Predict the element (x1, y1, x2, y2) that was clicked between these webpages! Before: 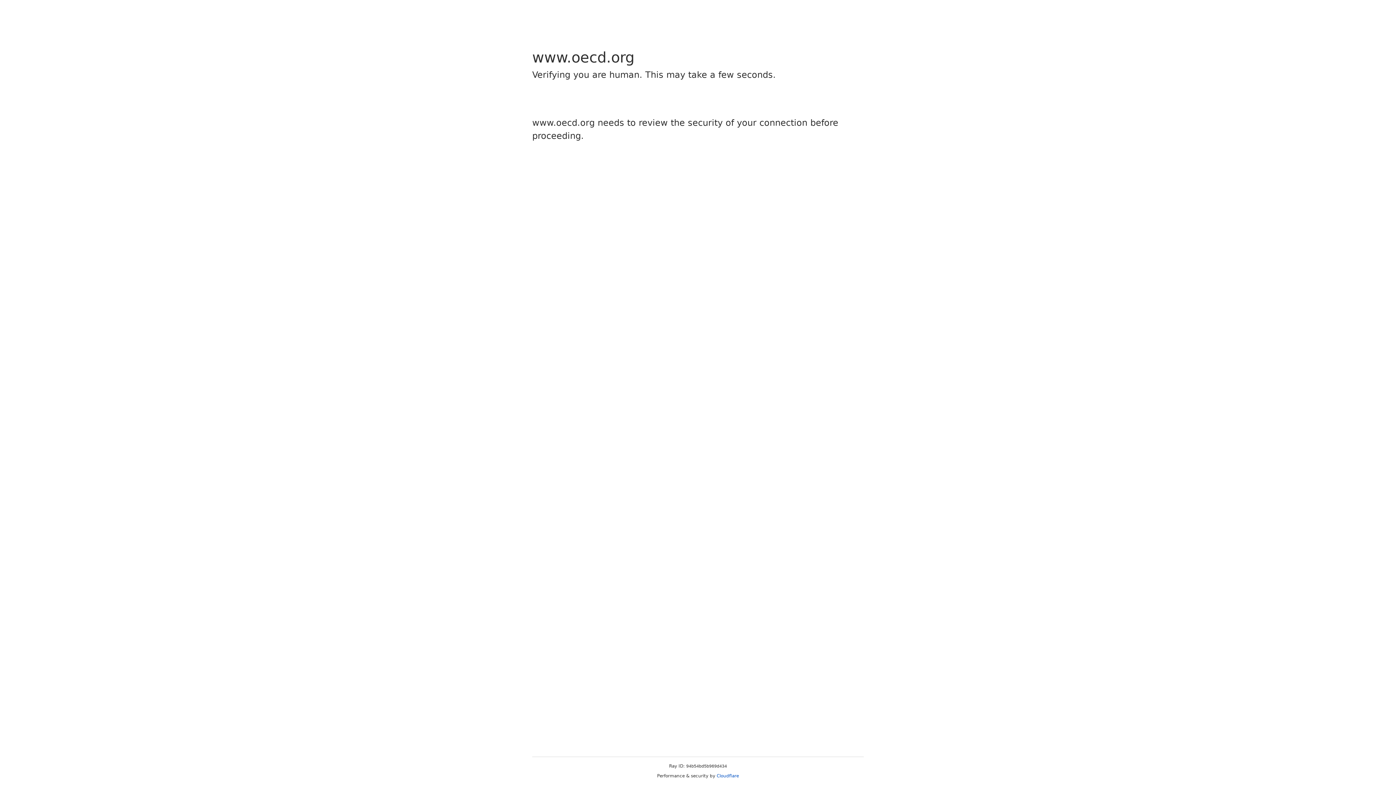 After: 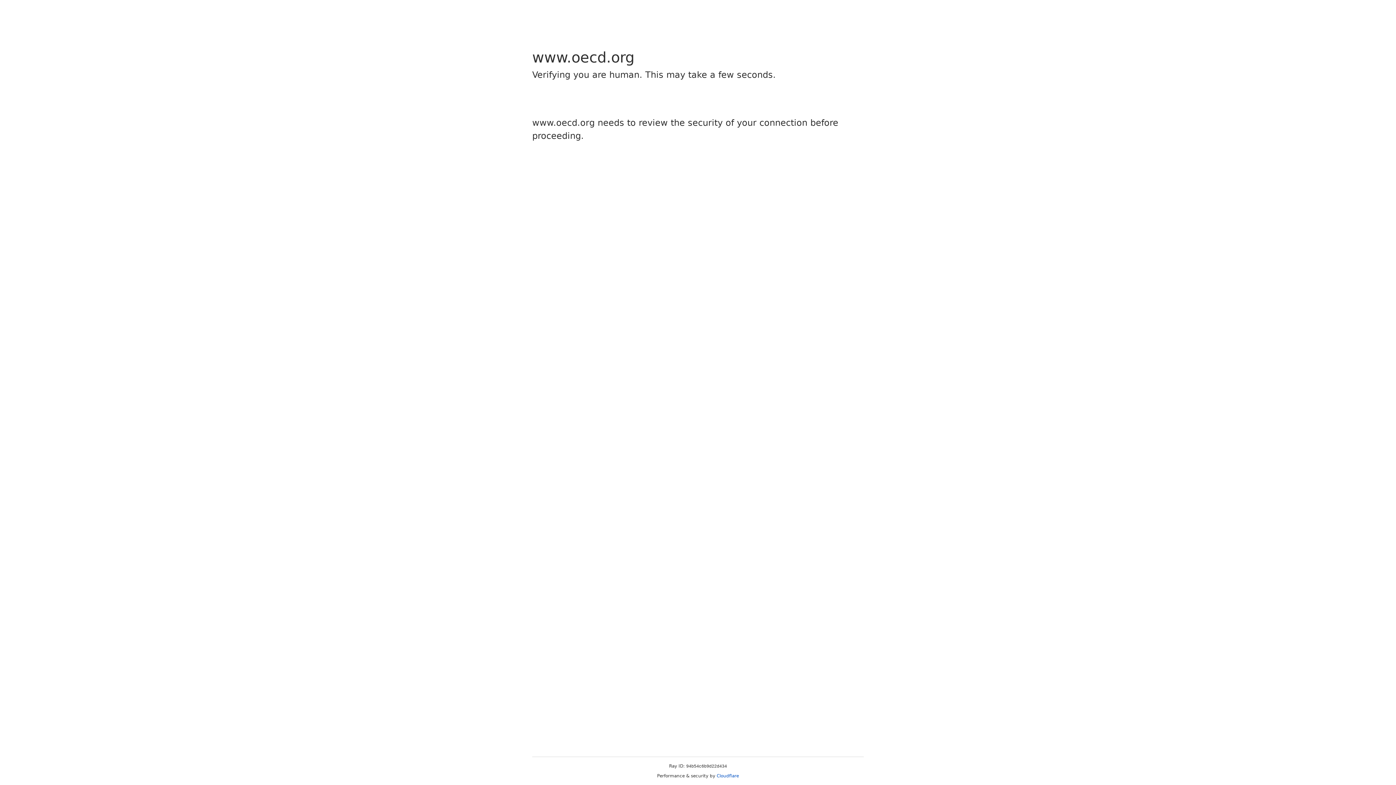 Action: label: Cloudflare bbox: (716, 773, 739, 778)